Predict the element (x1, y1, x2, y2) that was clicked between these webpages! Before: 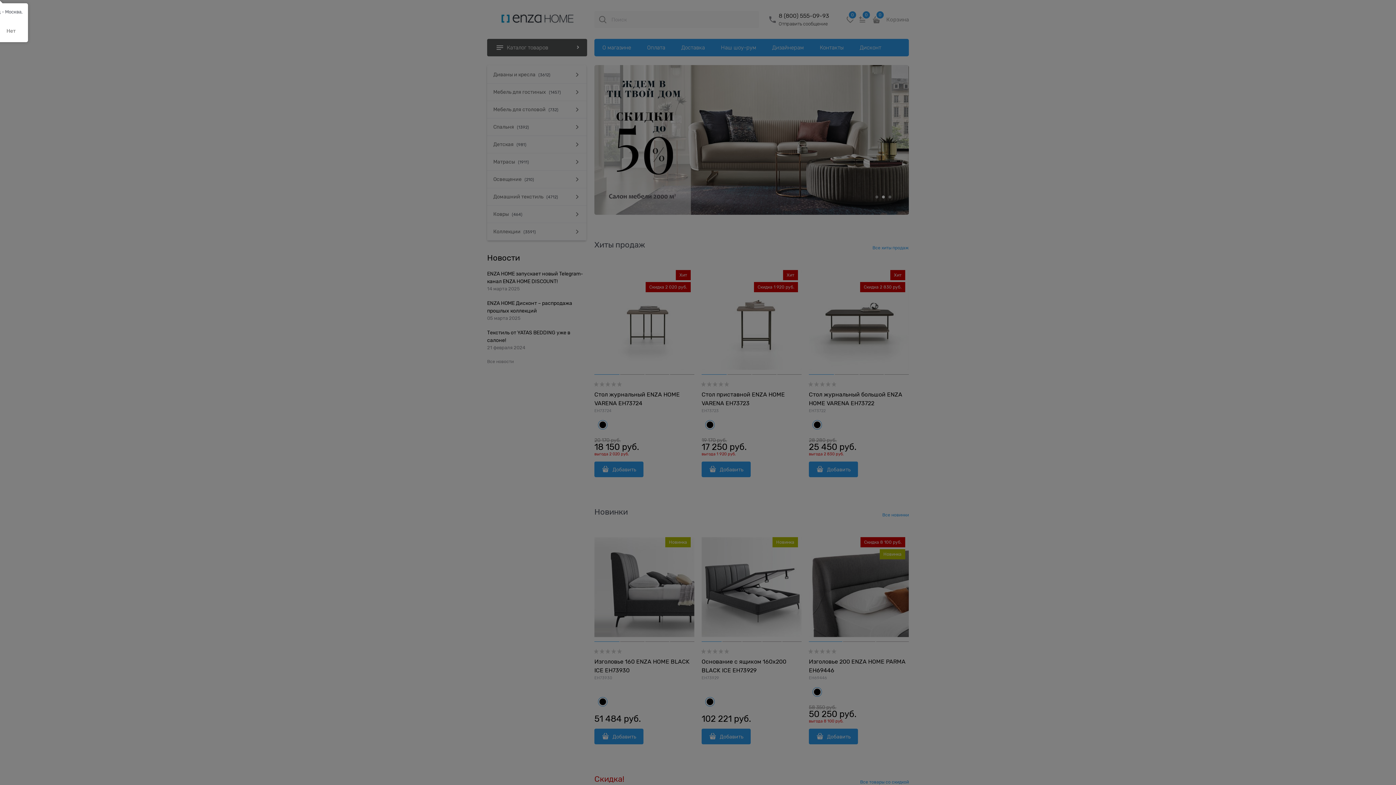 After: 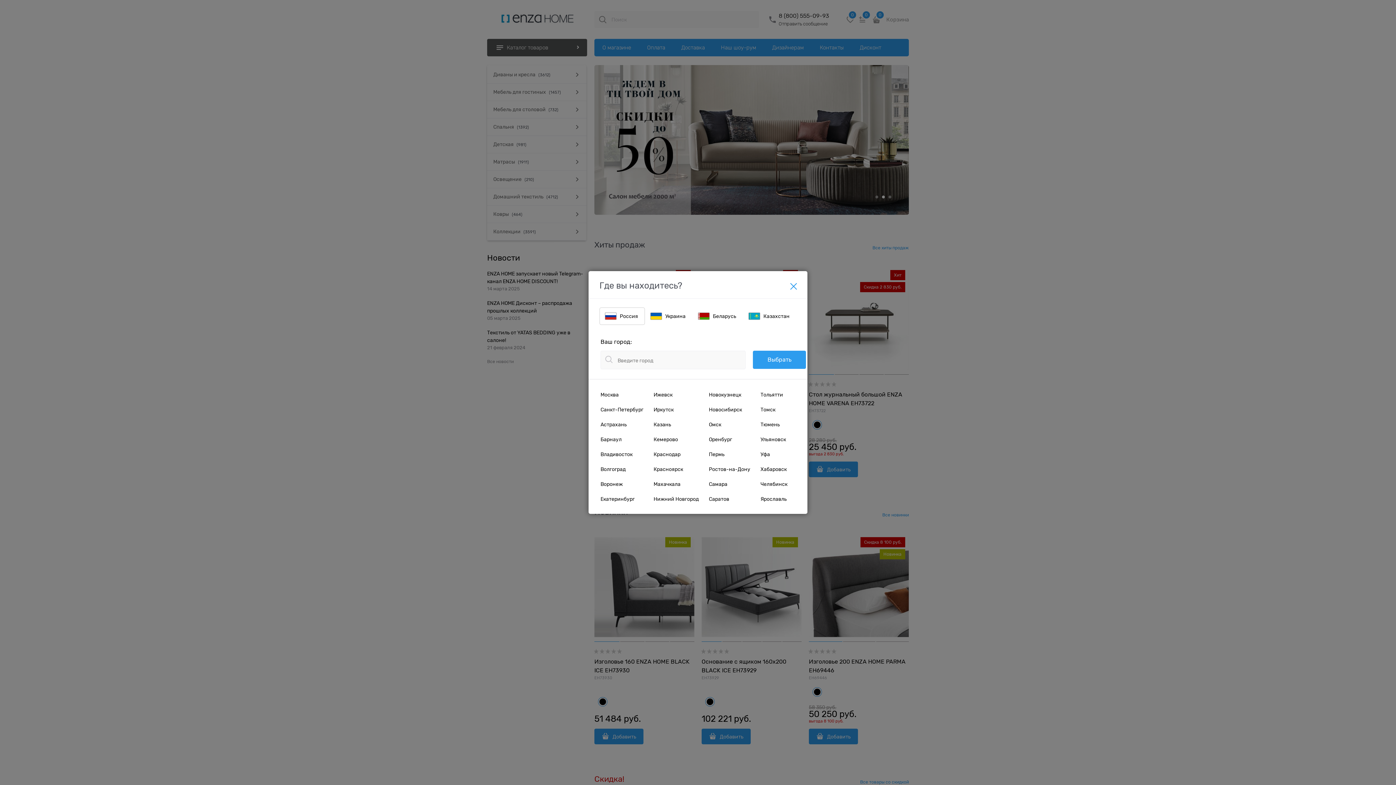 Action: label: Нет bbox: (0, 24, 22, 37)